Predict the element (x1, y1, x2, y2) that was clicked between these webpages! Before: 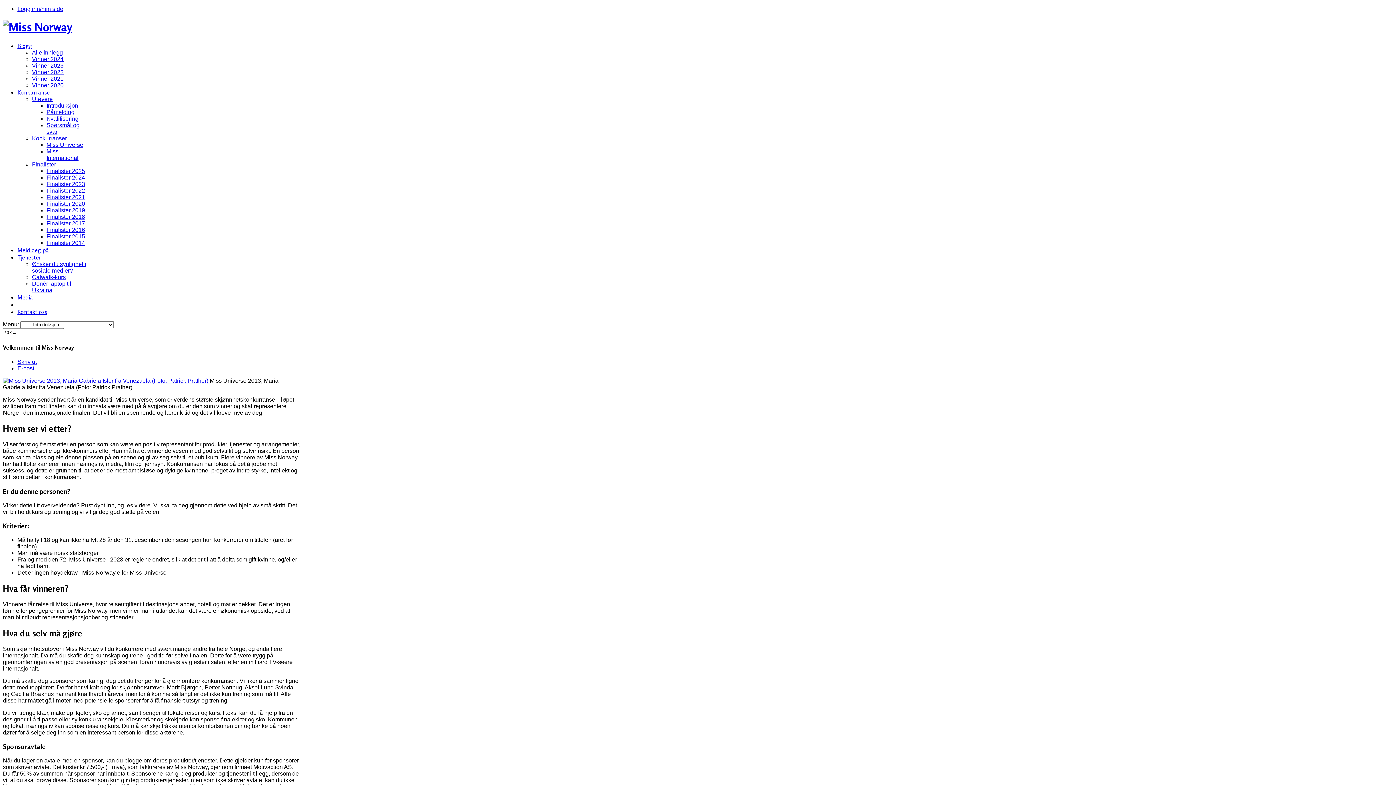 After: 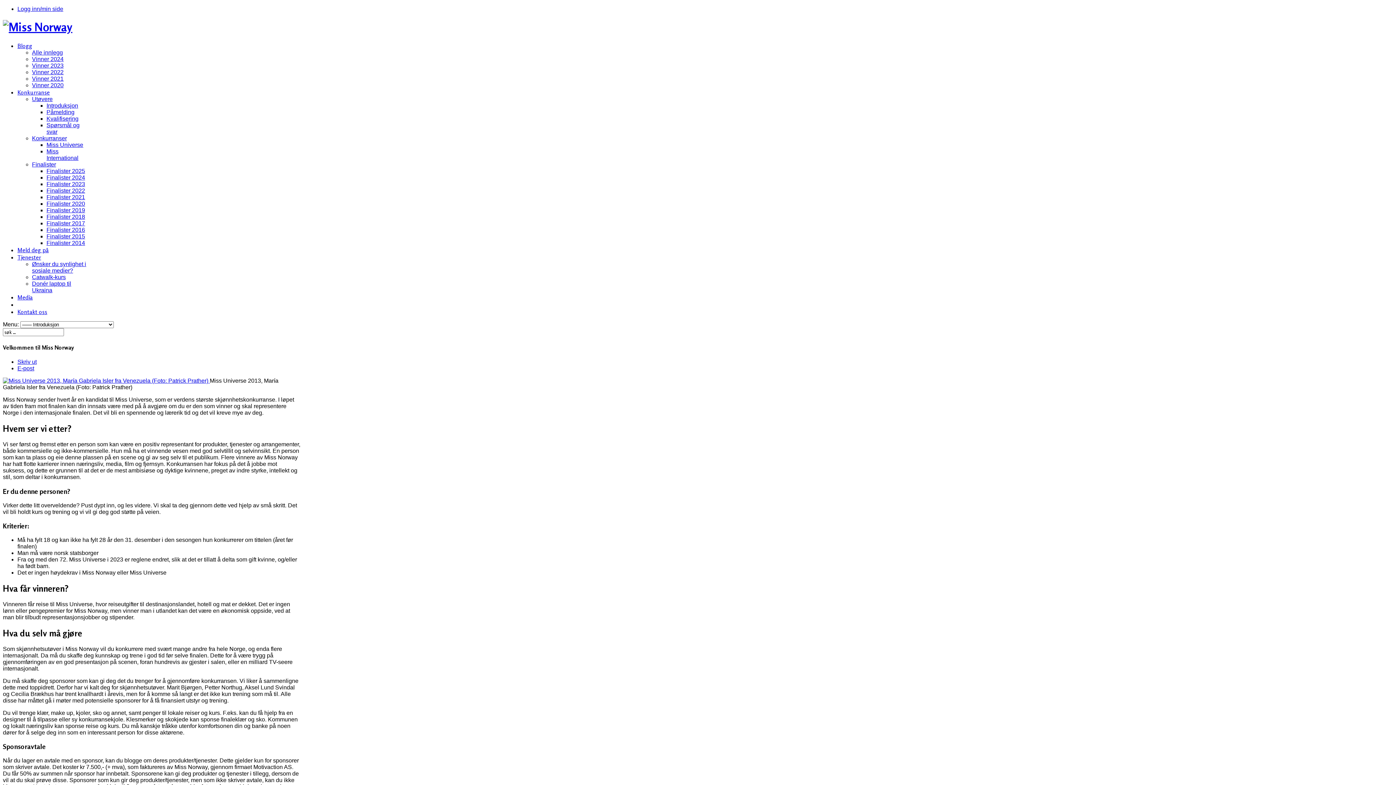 Action: label: Tjenester bbox: (17, 253, 41, 261)